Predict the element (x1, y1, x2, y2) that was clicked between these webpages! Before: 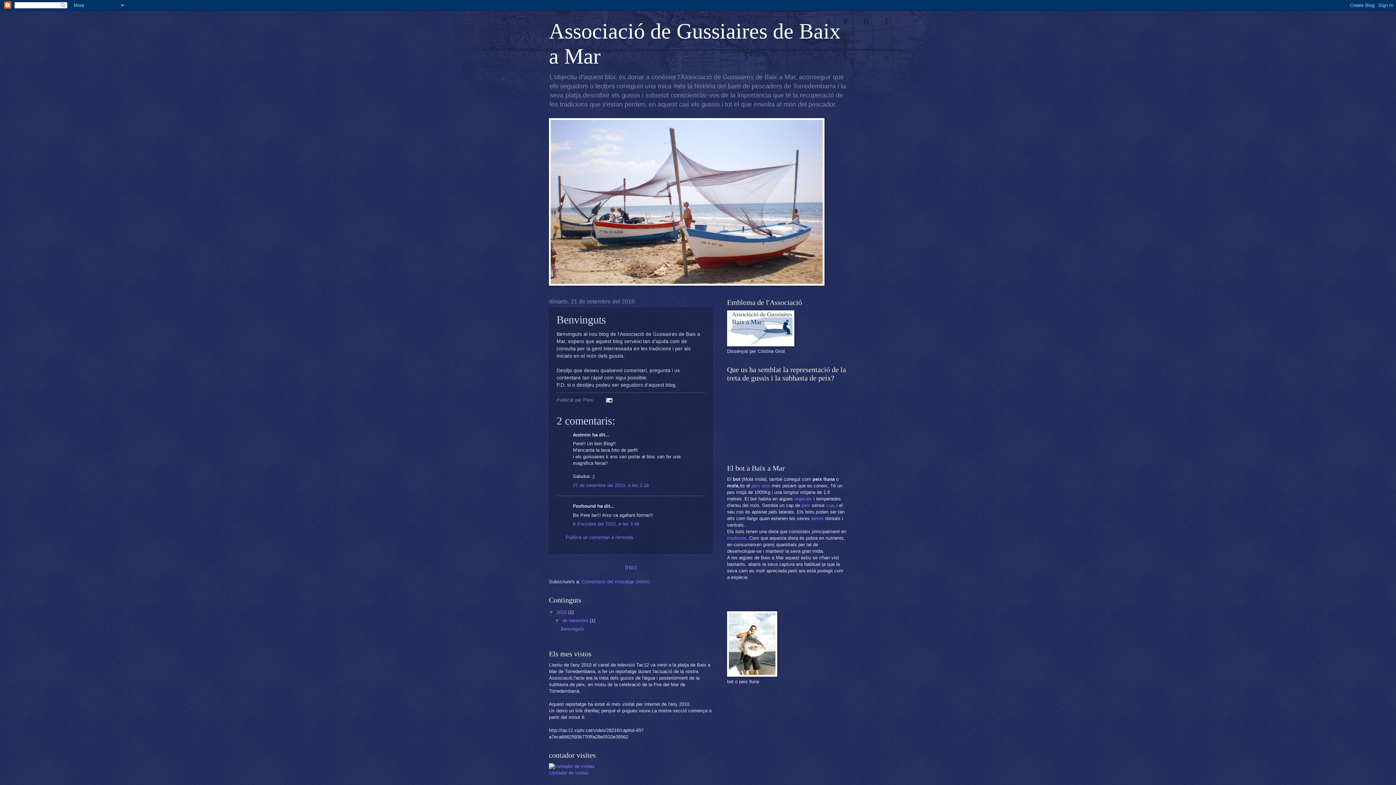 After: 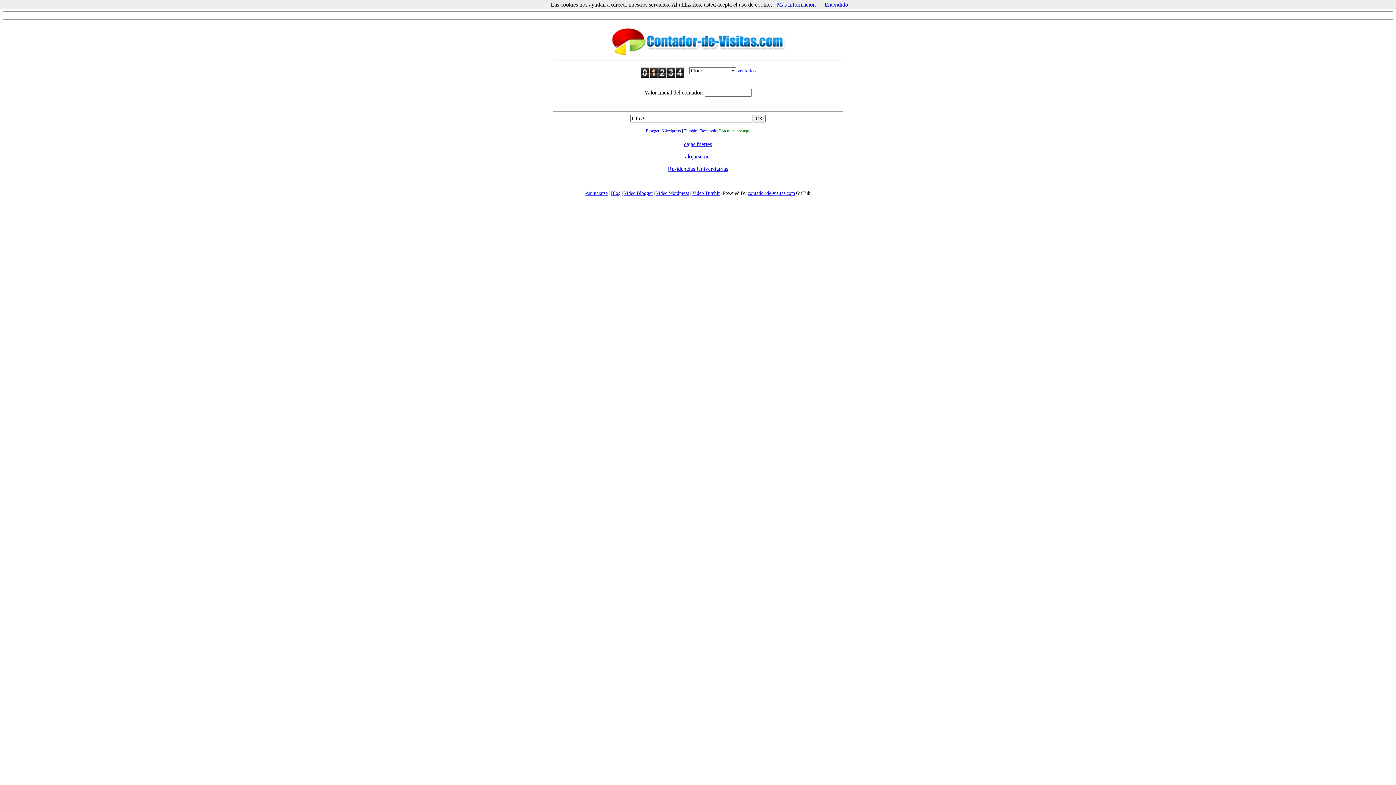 Action: bbox: (549, 770, 589, 775) label: contador de visitas